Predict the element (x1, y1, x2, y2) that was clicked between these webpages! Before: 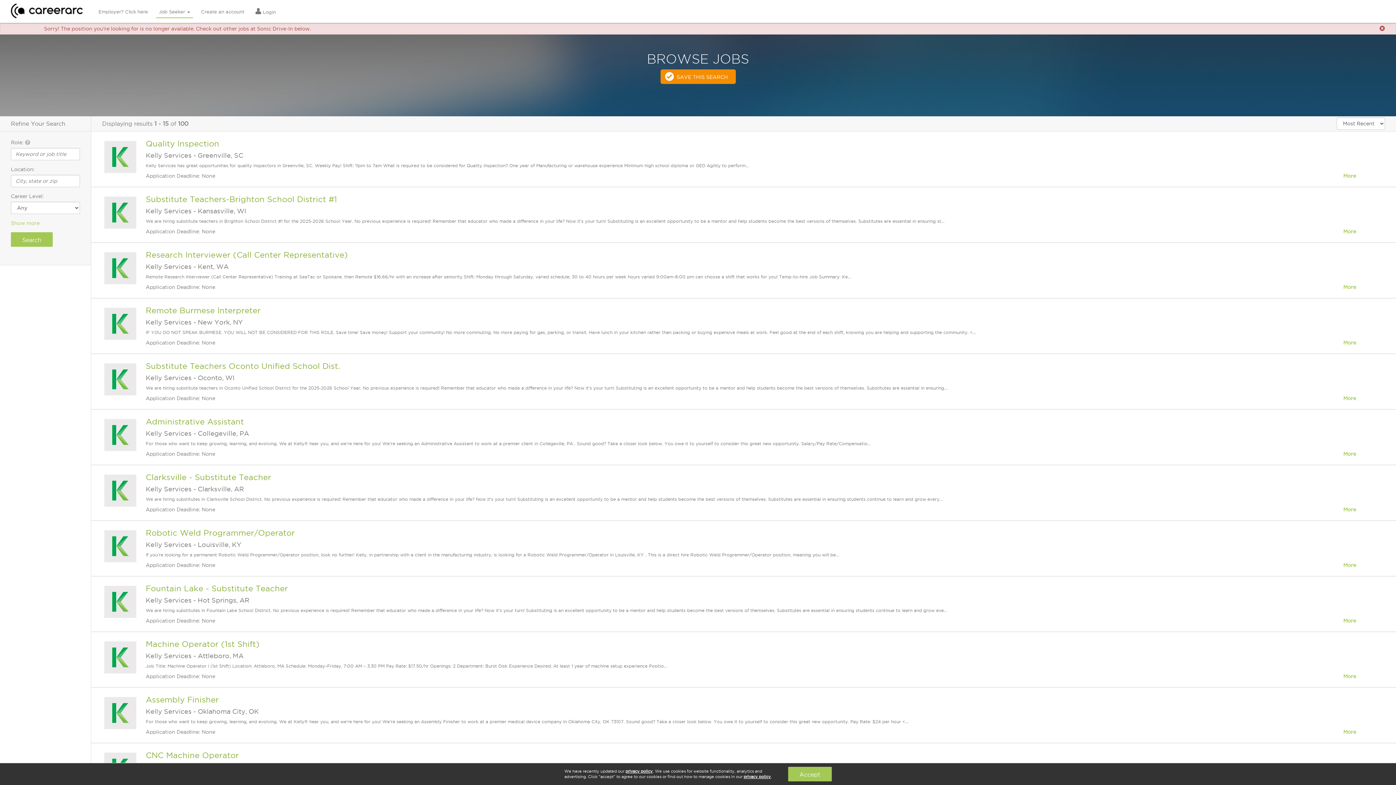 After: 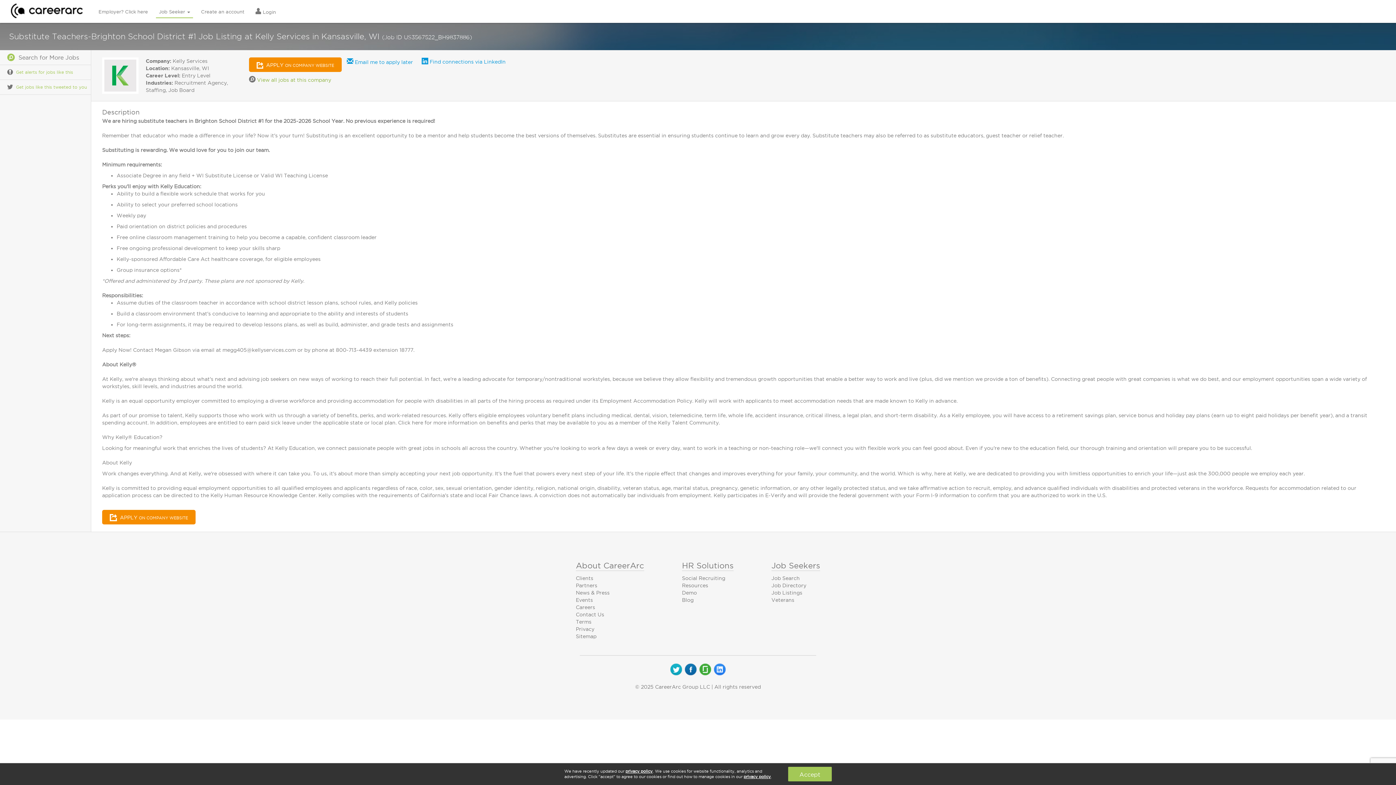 Action: bbox: (102, 209, 138, 215)